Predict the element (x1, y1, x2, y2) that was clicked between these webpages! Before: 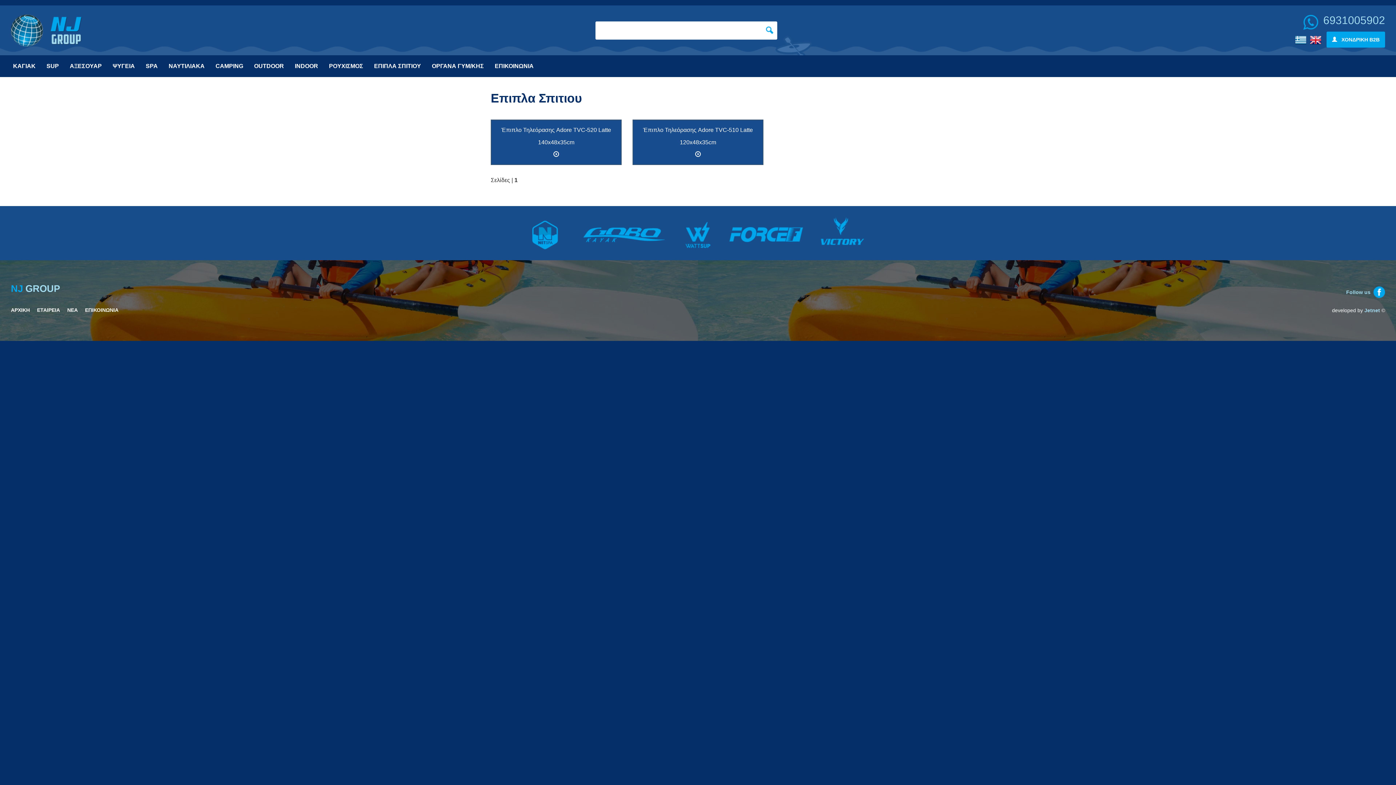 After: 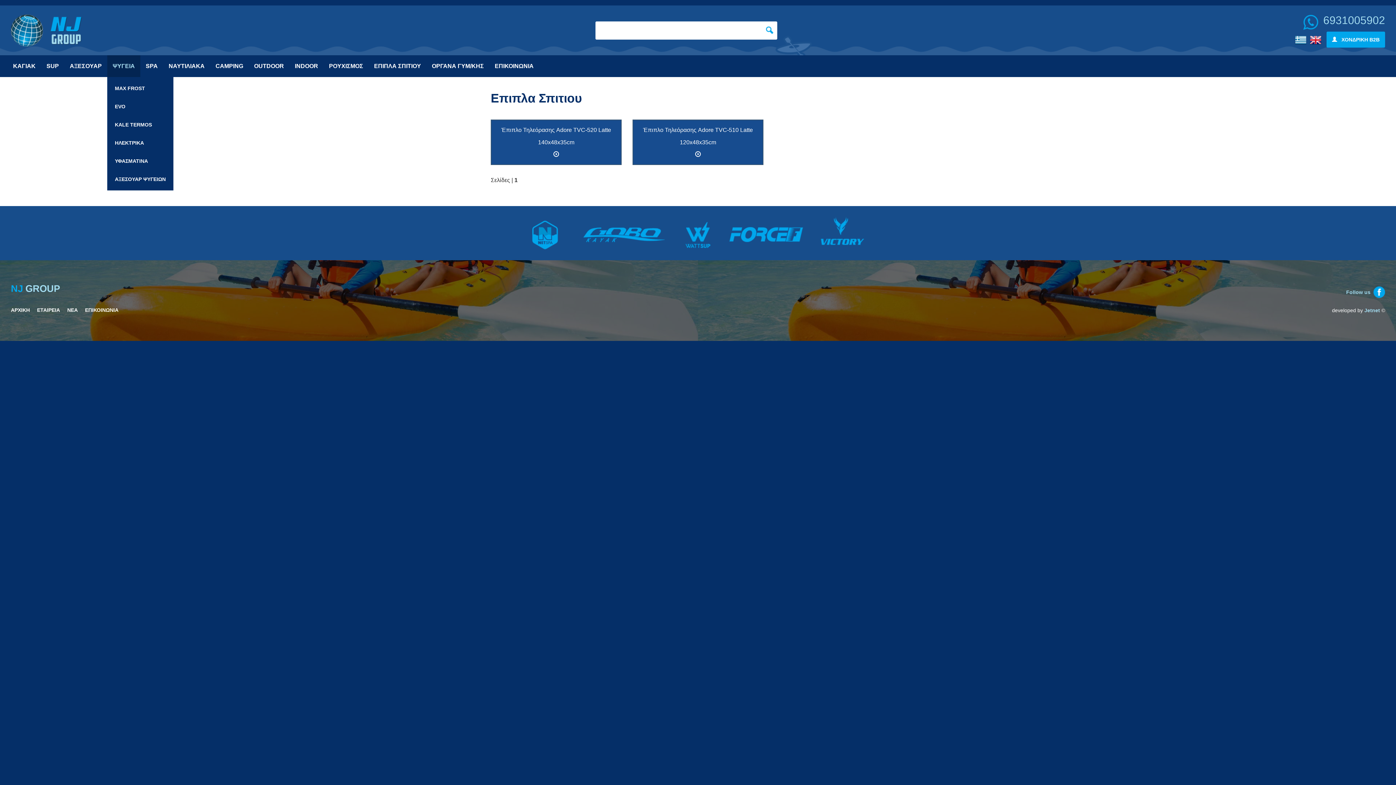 Action: label: ΨΥΓΕΙΑ bbox: (107, 55, 140, 77)